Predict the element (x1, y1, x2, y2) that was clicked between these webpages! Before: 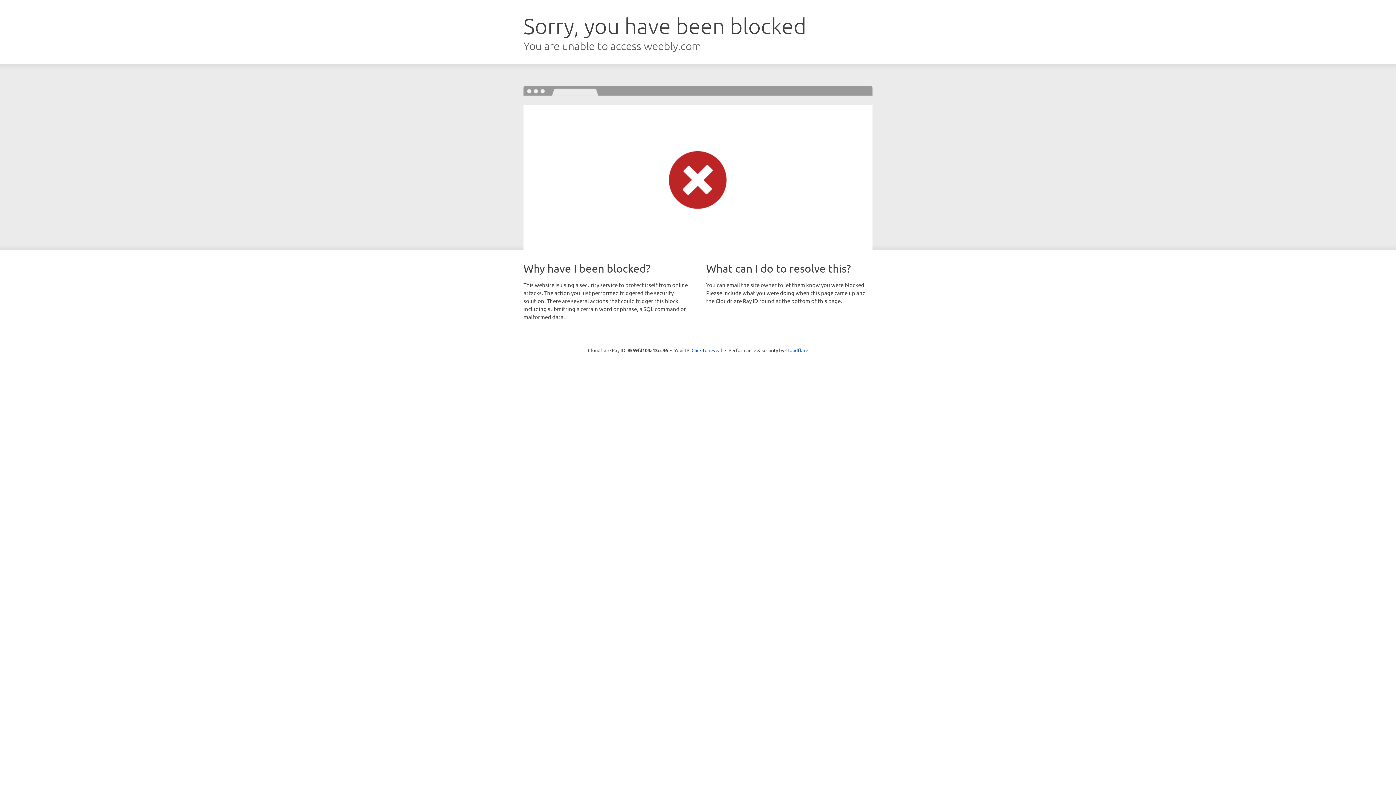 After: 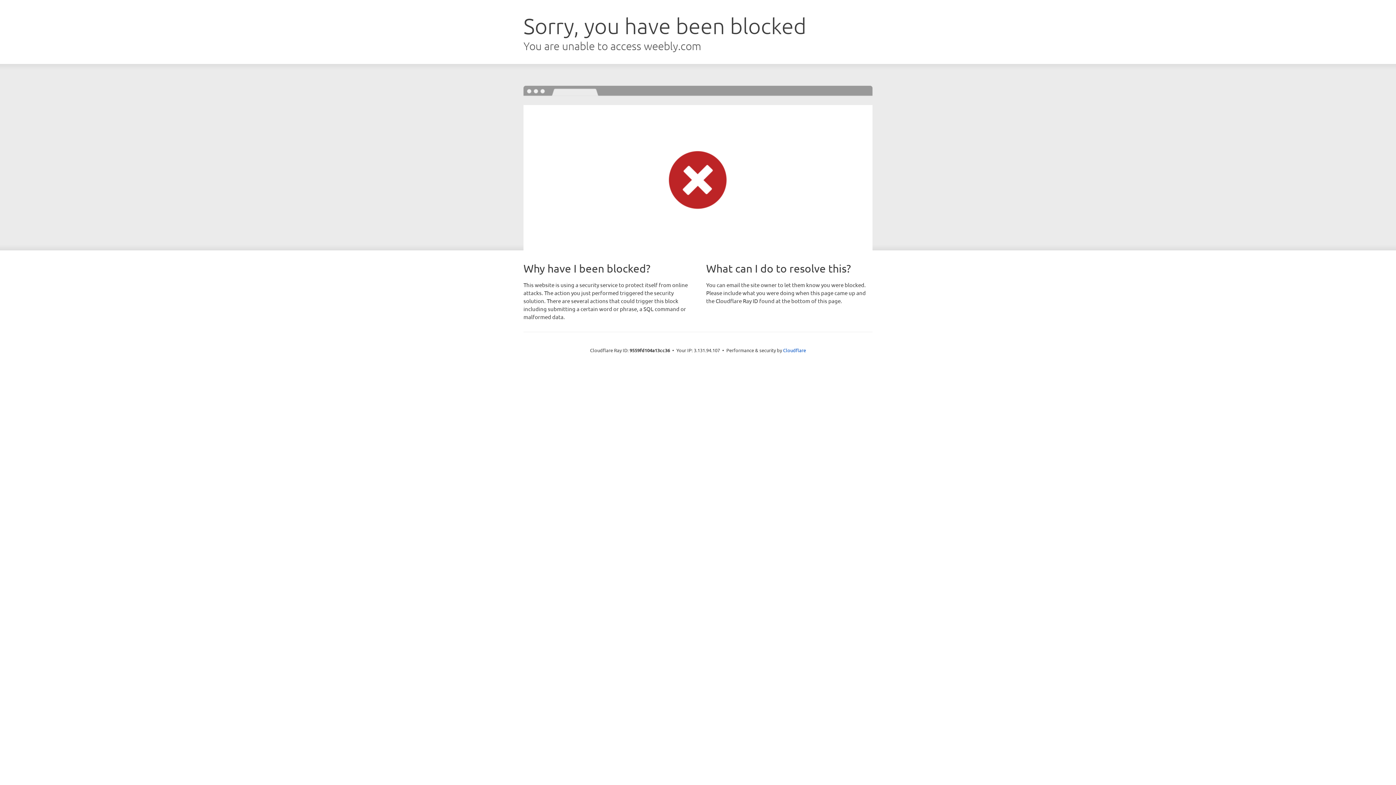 Action: label: Click to reveal bbox: (691, 346, 722, 353)